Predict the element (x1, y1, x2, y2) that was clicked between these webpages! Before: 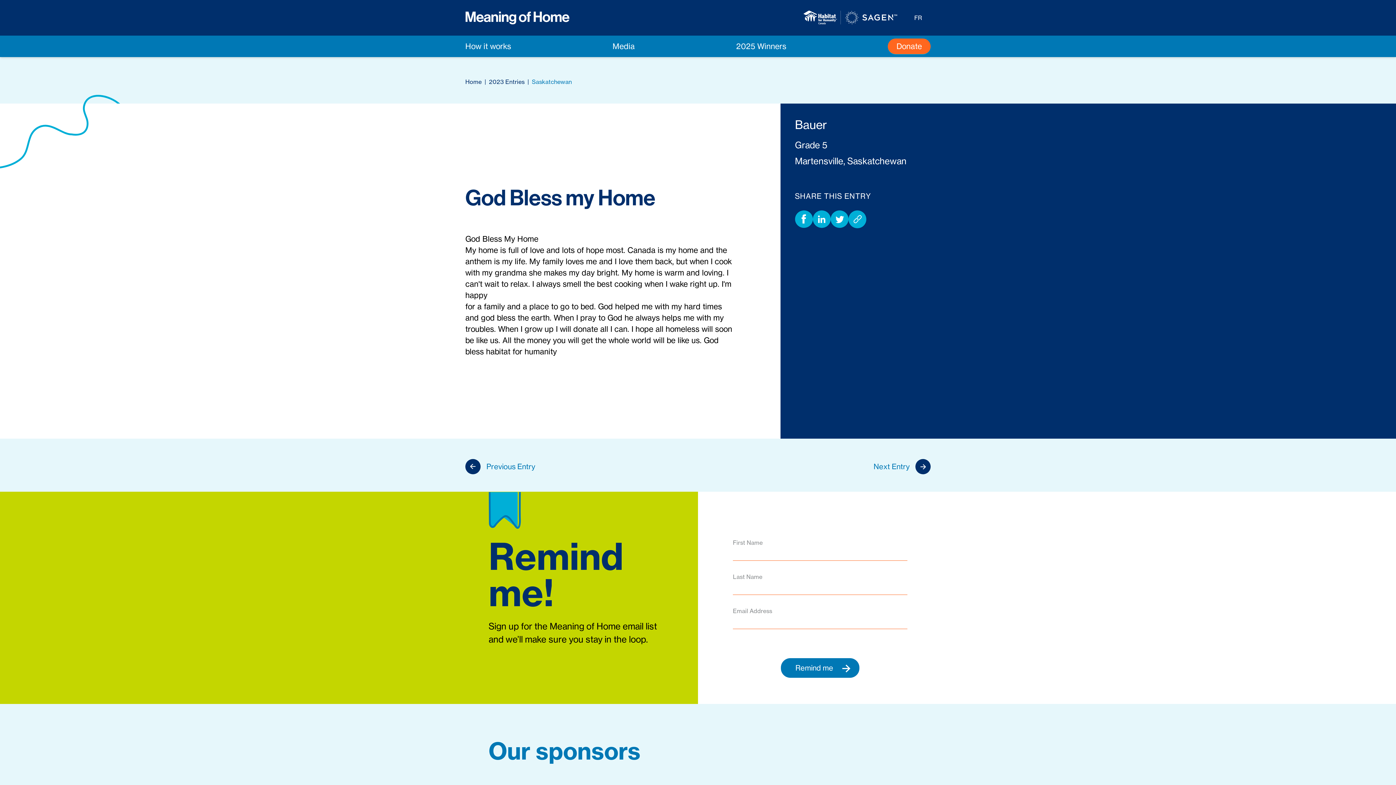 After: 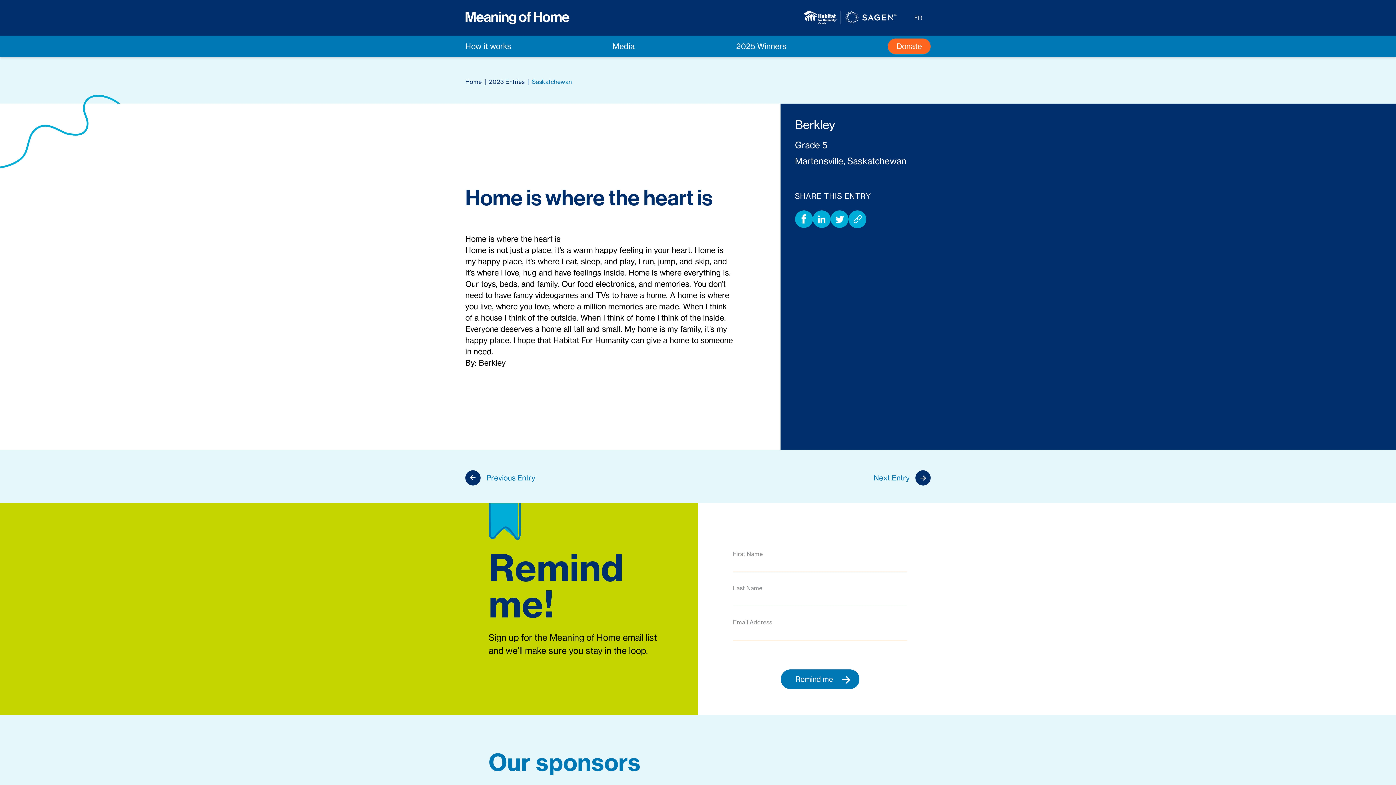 Action: label: Next Entry bbox: (873, 459, 930, 474)